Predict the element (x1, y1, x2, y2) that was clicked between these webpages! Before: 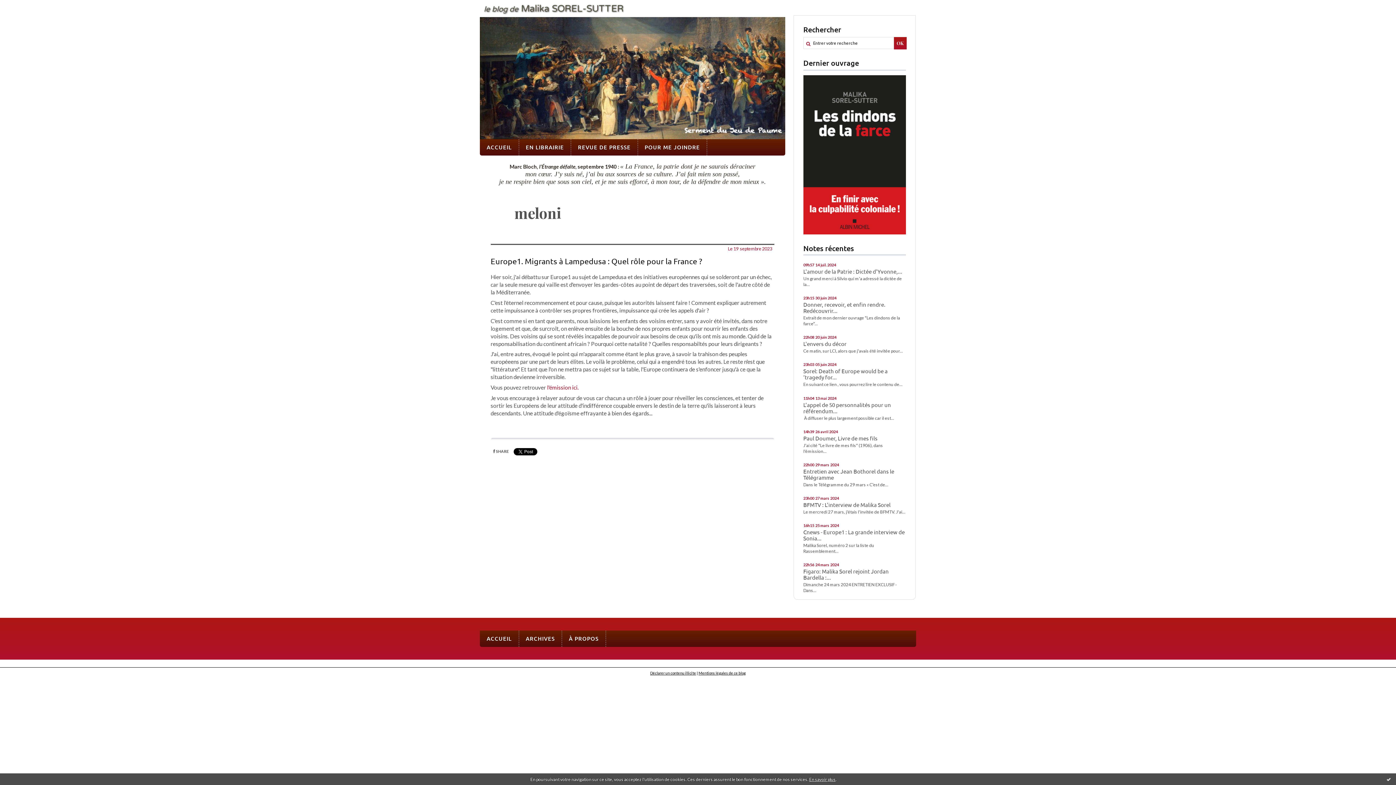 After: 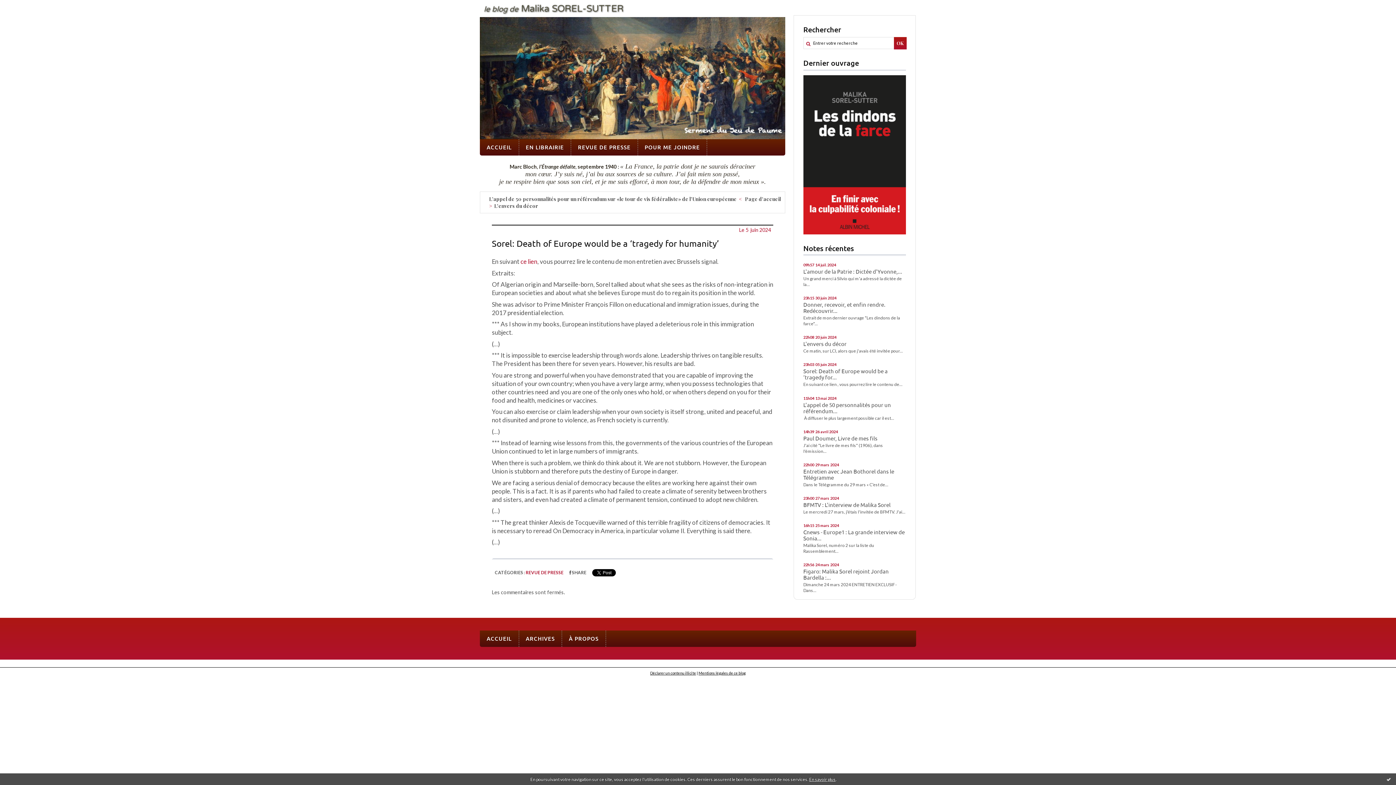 Action: bbox: (803, 367, 887, 380) label: Sorel: Death of Europe would be a ‘tragedy for...